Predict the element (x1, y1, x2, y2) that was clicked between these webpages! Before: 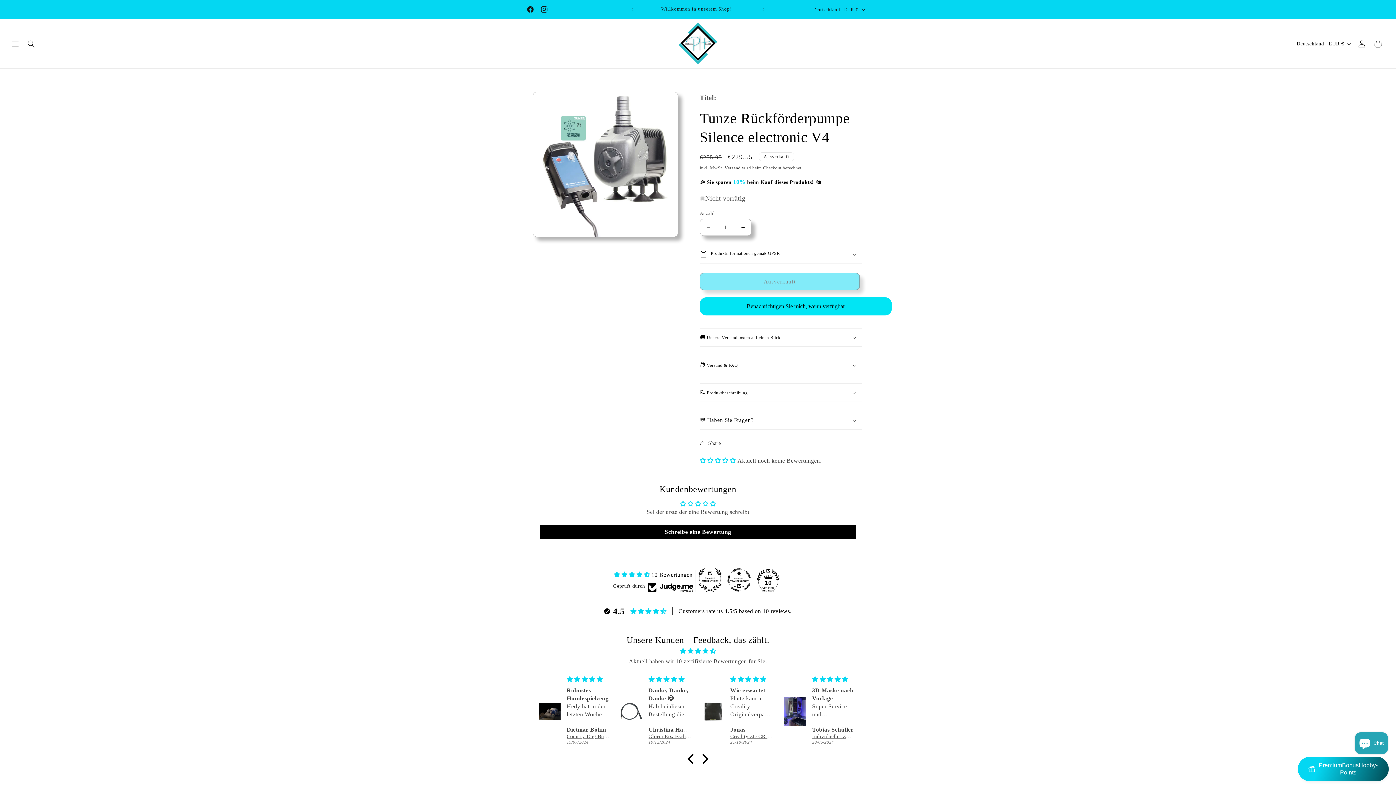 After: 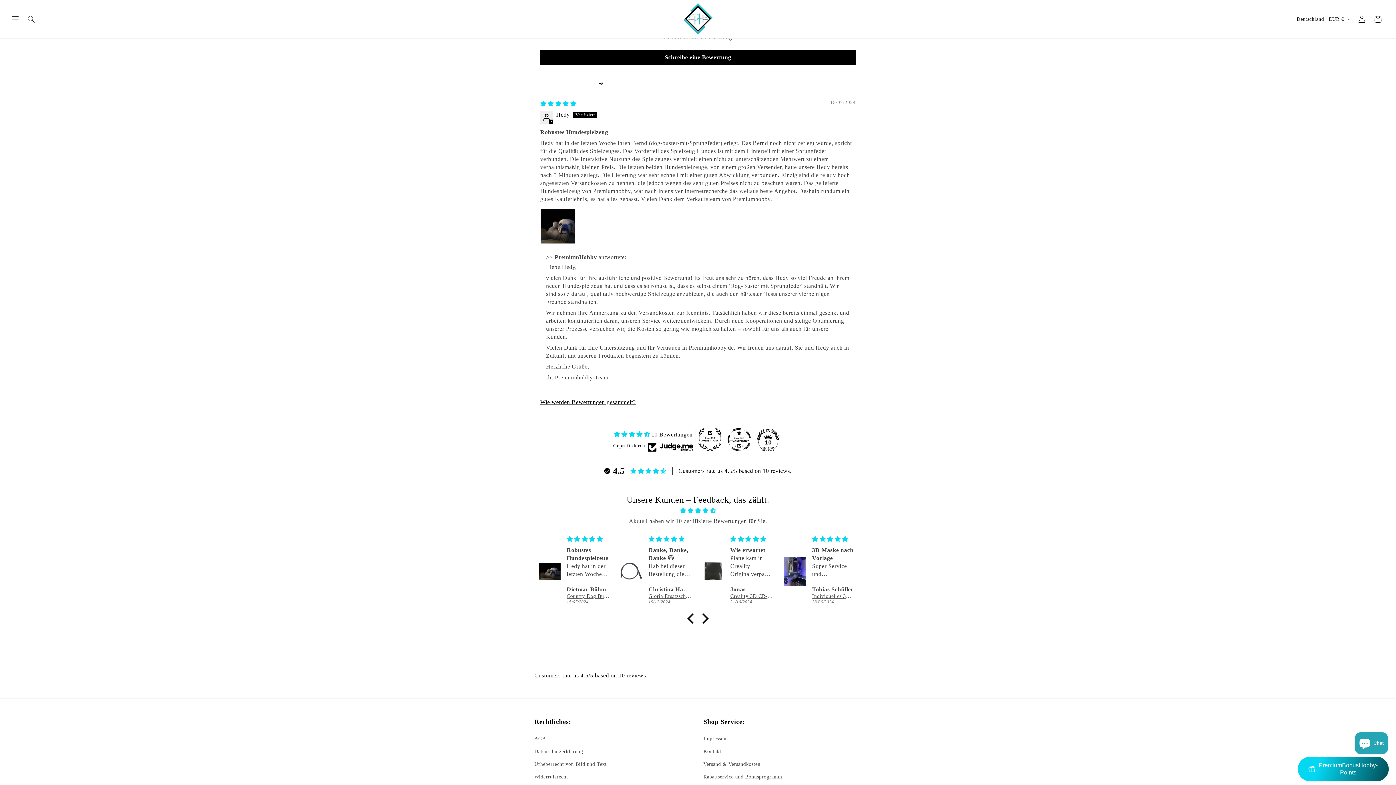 Action: label: Country Dog Buster mit Sprungfeder bbox: (566, 733, 609, 740)